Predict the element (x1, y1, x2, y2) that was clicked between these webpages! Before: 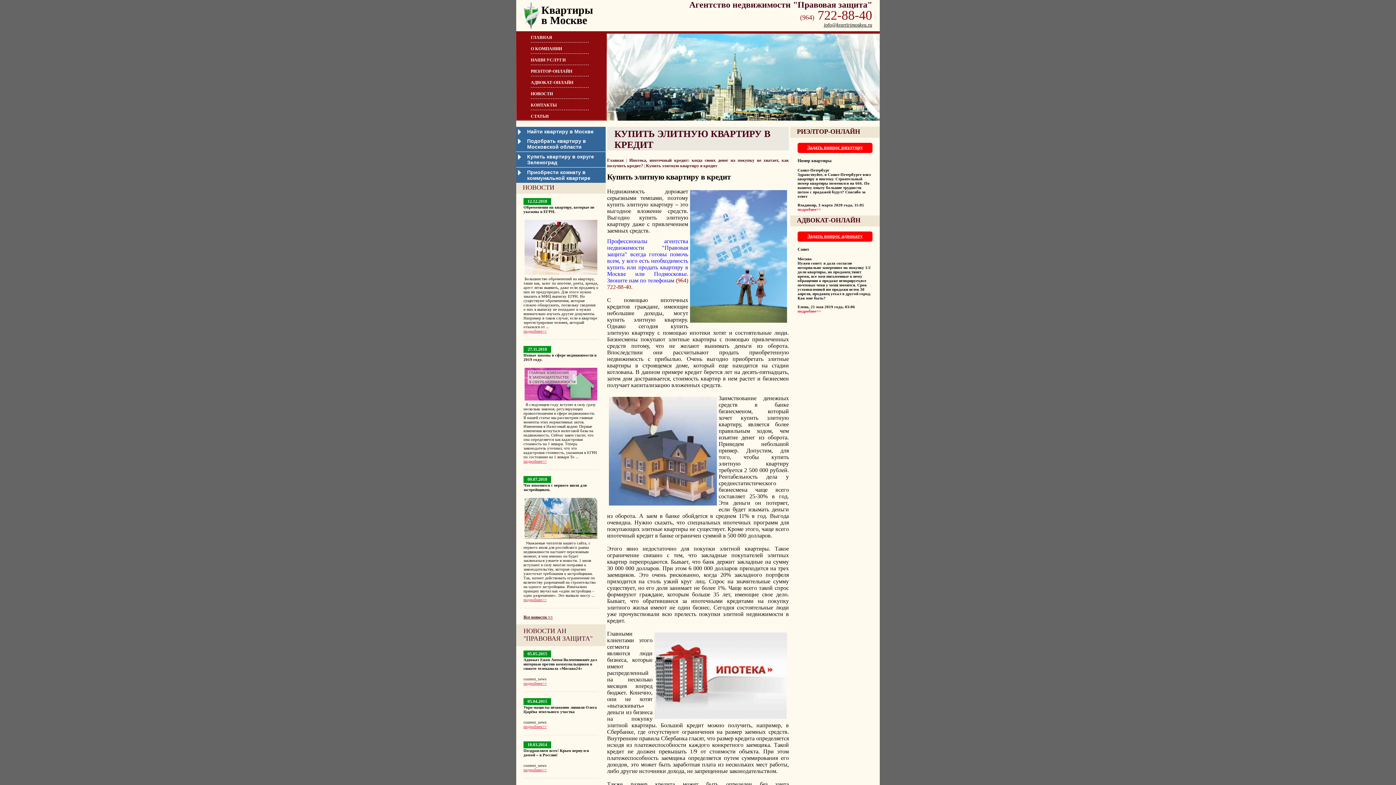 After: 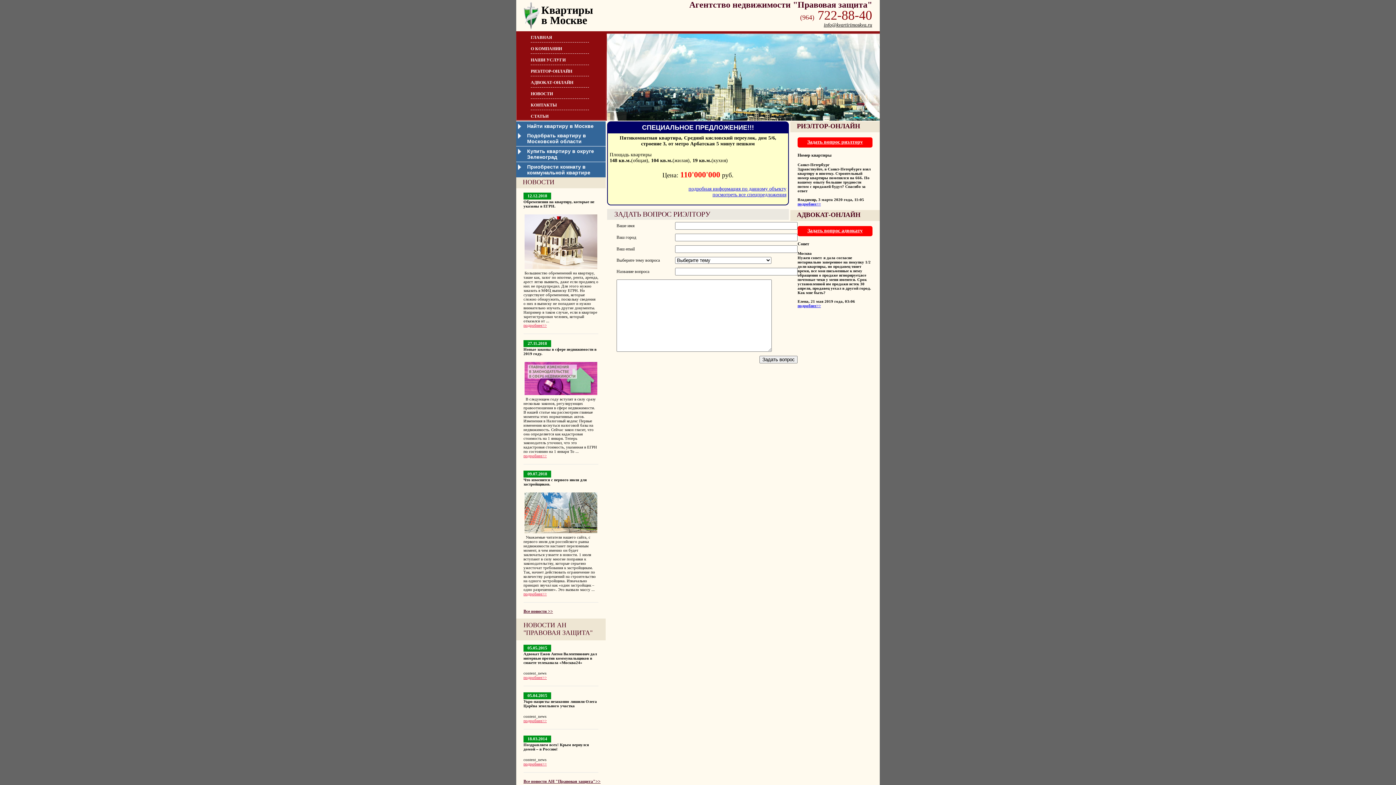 Action: label: Задать вопрос риэлтору bbox: (807, 144, 863, 150)